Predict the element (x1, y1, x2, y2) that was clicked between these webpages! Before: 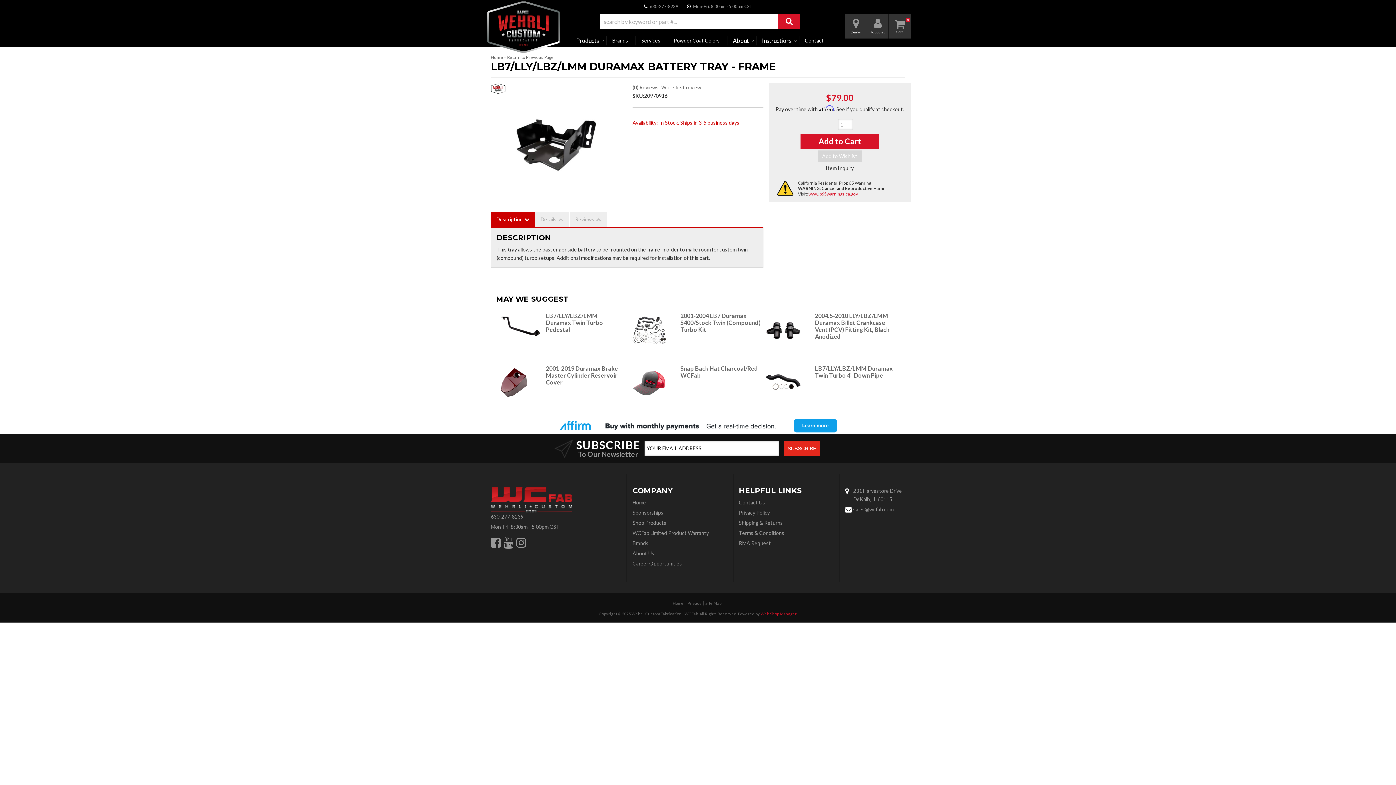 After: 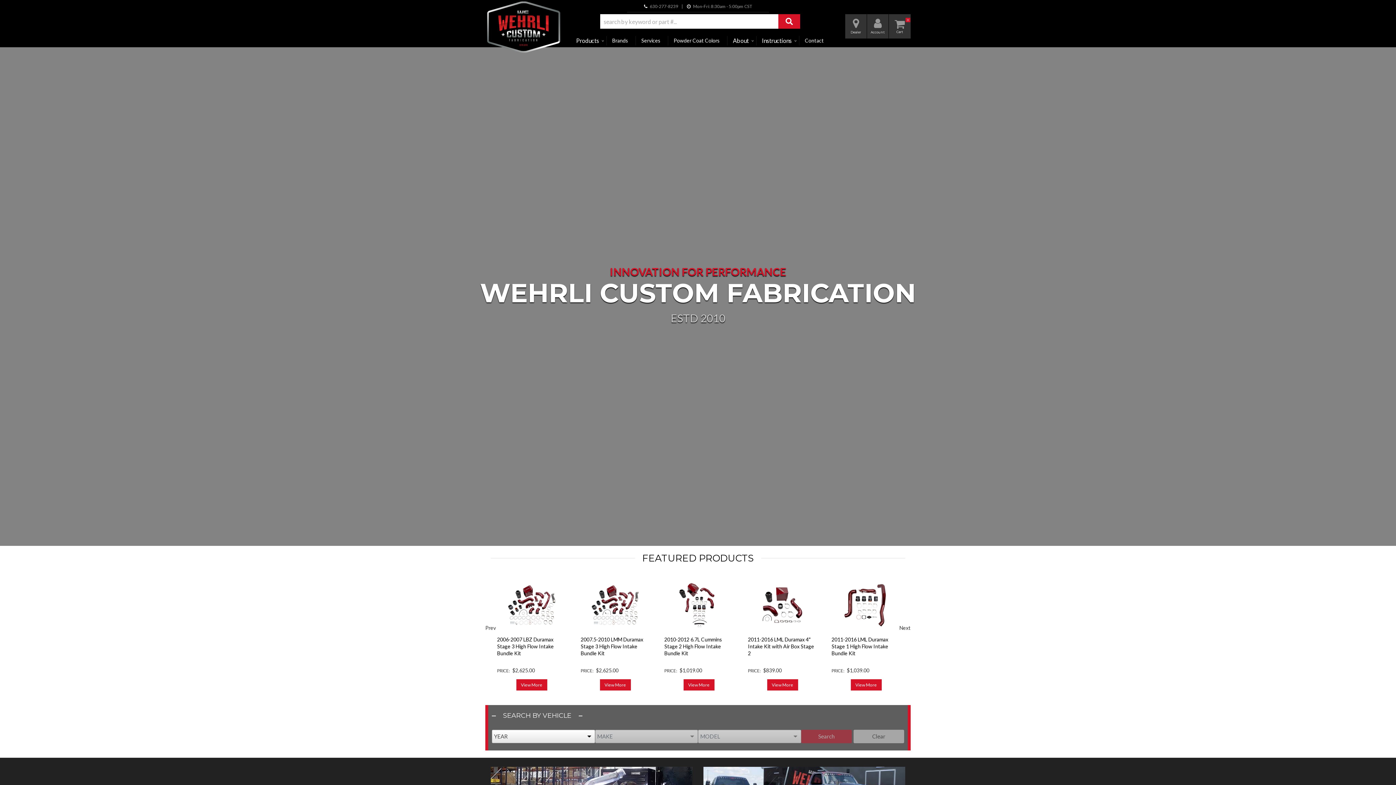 Action: bbox: (490, 54, 503, 60) label: Home